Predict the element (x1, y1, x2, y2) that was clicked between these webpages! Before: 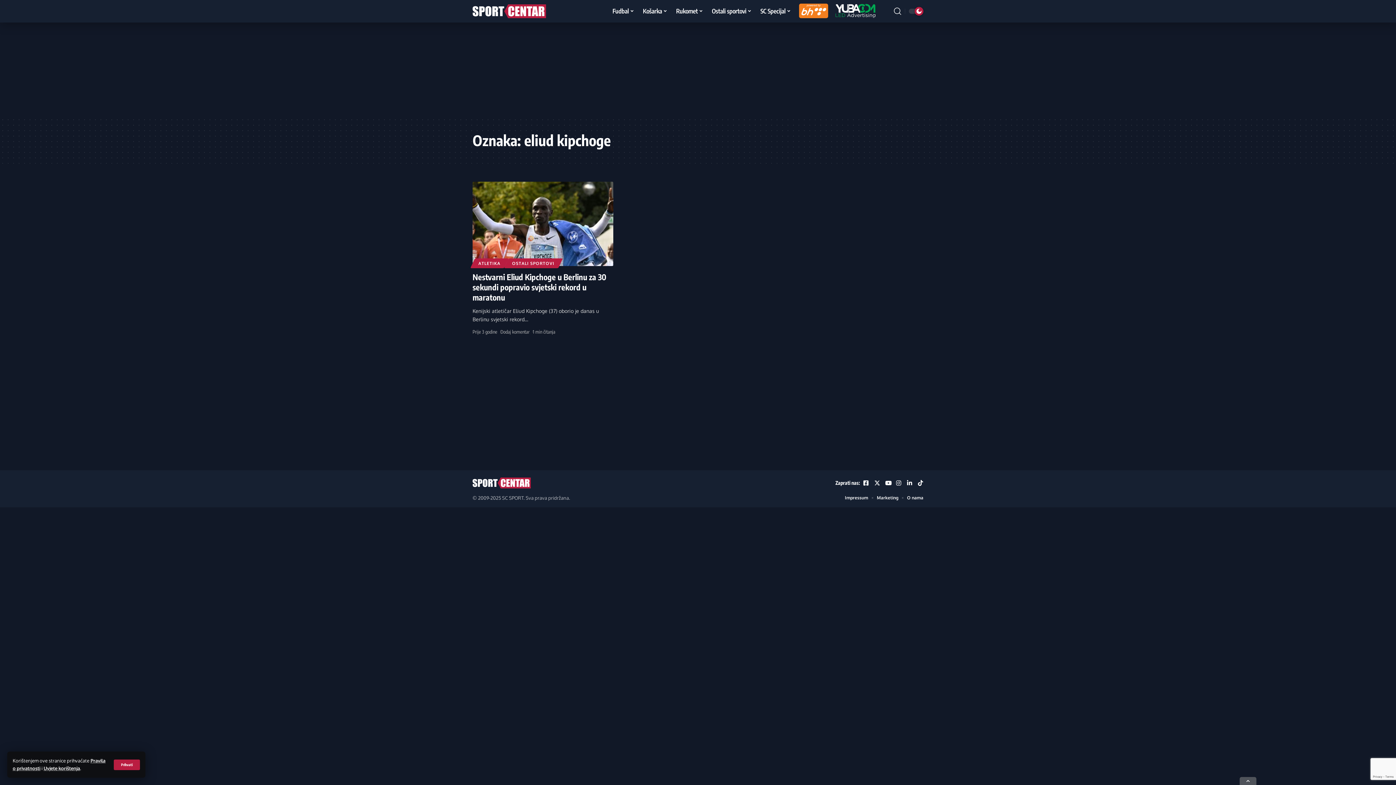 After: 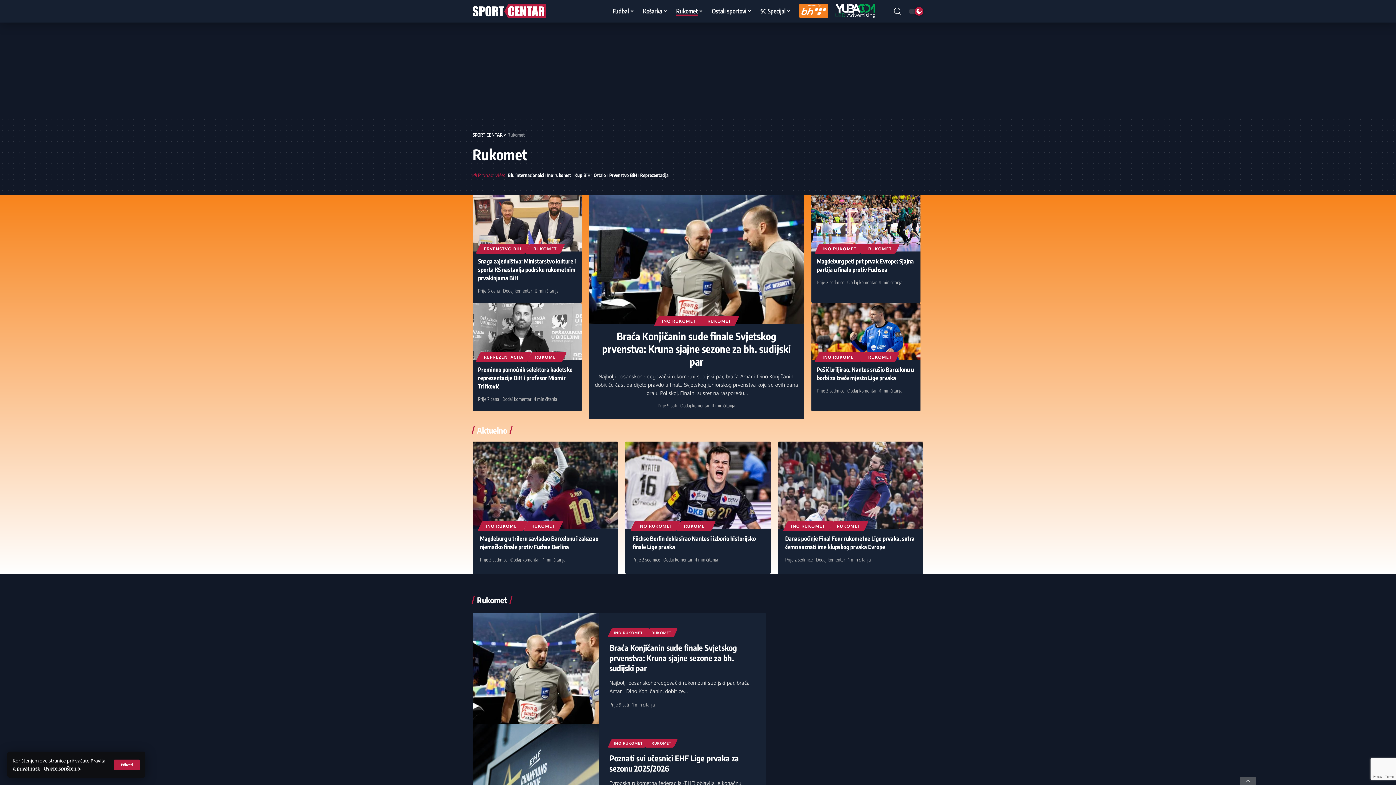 Action: bbox: (671, 0, 707, 21) label: Rukomet